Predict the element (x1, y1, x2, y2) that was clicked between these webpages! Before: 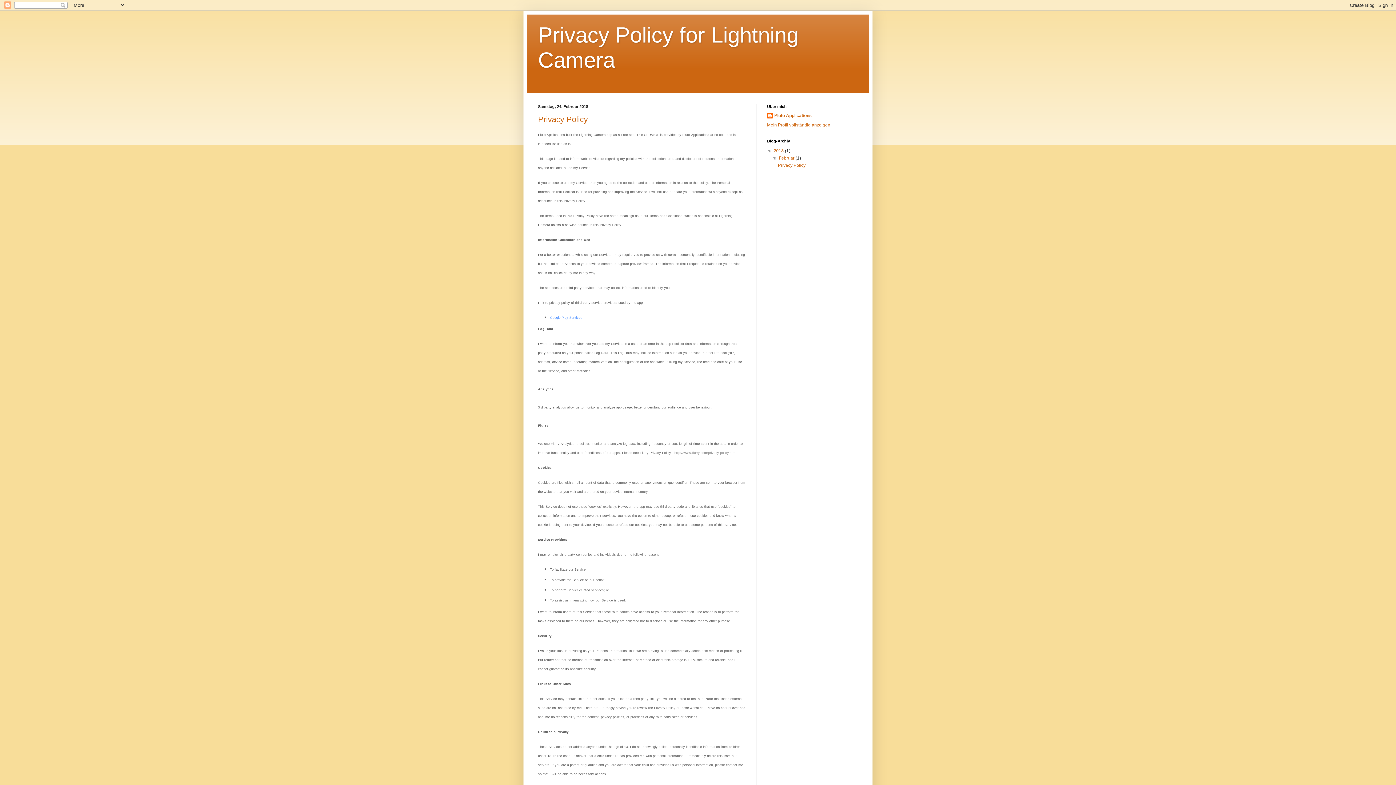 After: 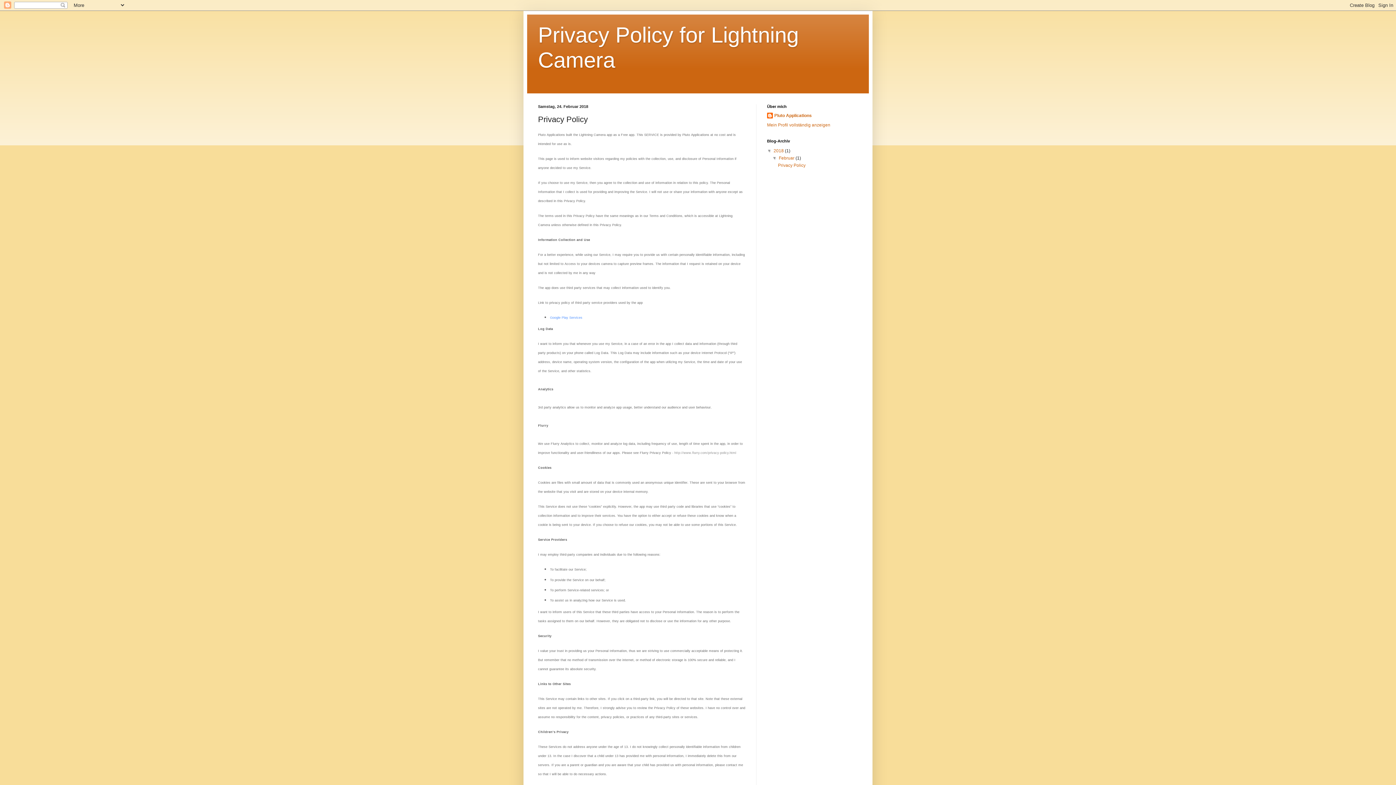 Action: label: Privacy Policy bbox: (778, 162, 805, 168)